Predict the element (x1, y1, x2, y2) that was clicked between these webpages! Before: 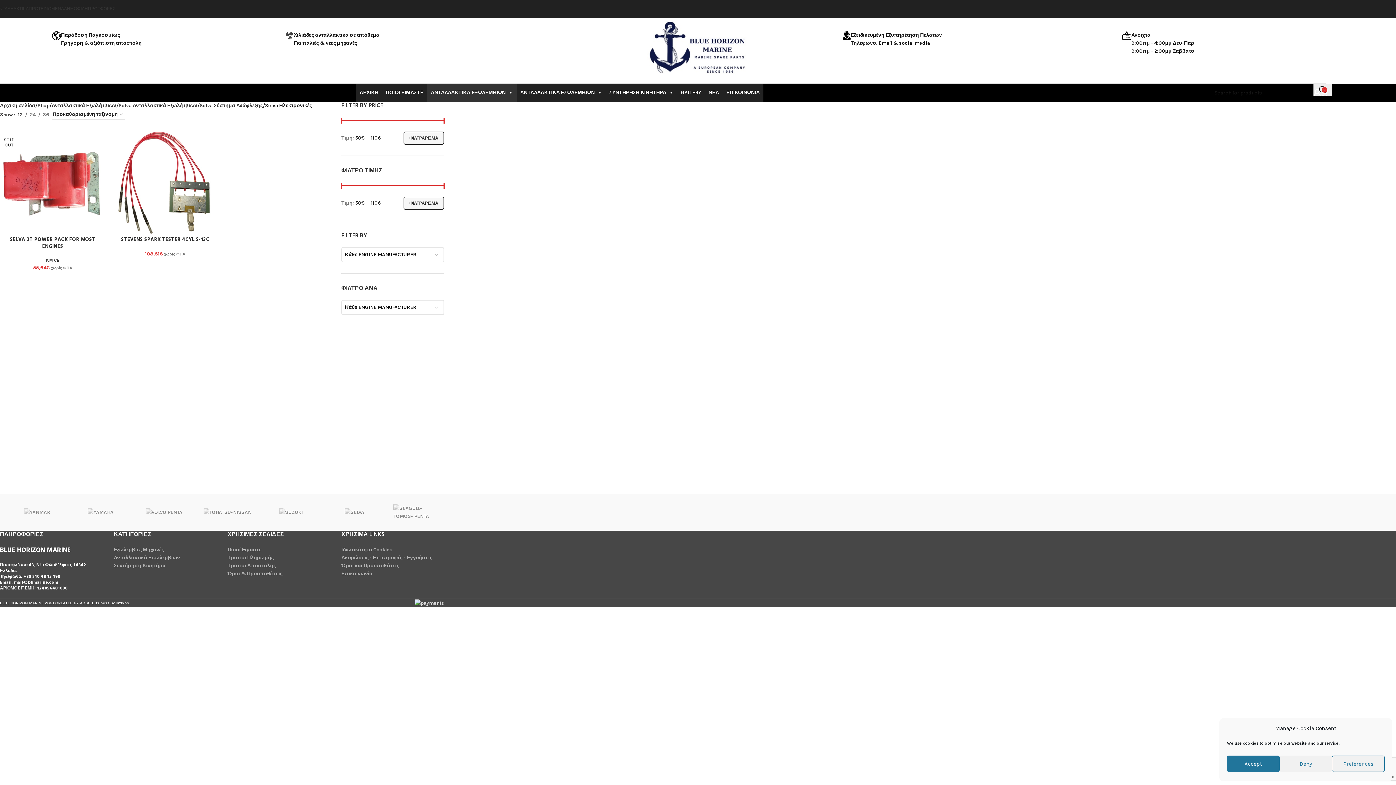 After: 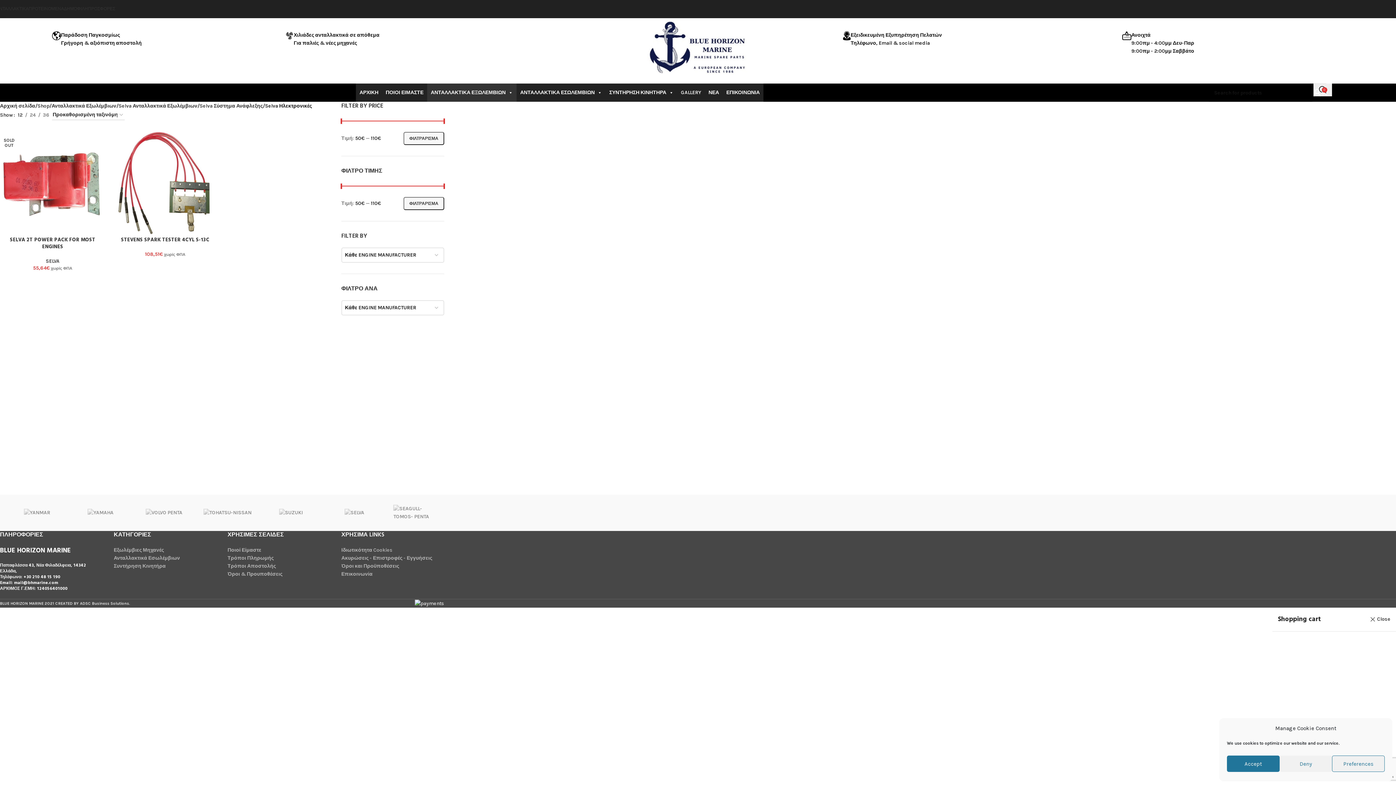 Action: bbox: (1321, 85, 1328, 100) label: 0